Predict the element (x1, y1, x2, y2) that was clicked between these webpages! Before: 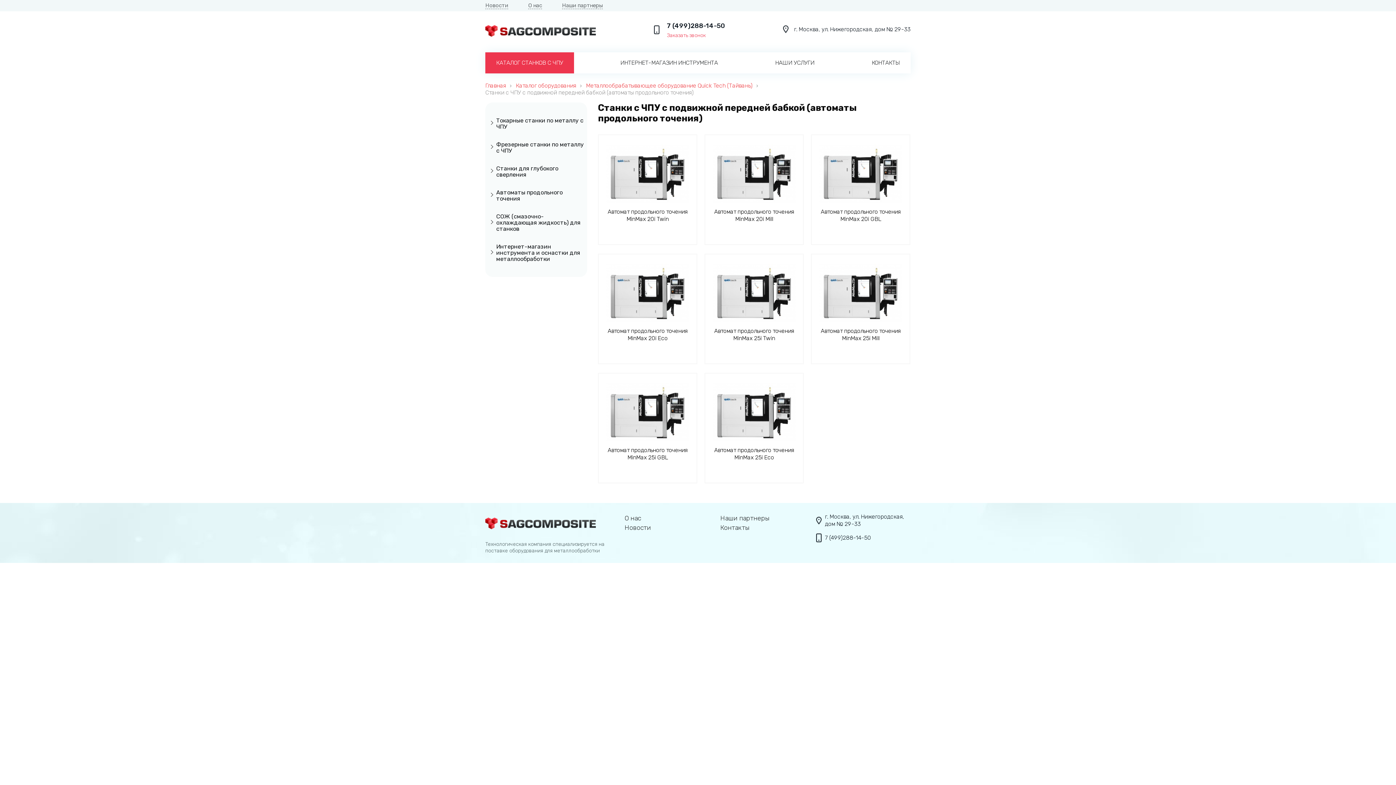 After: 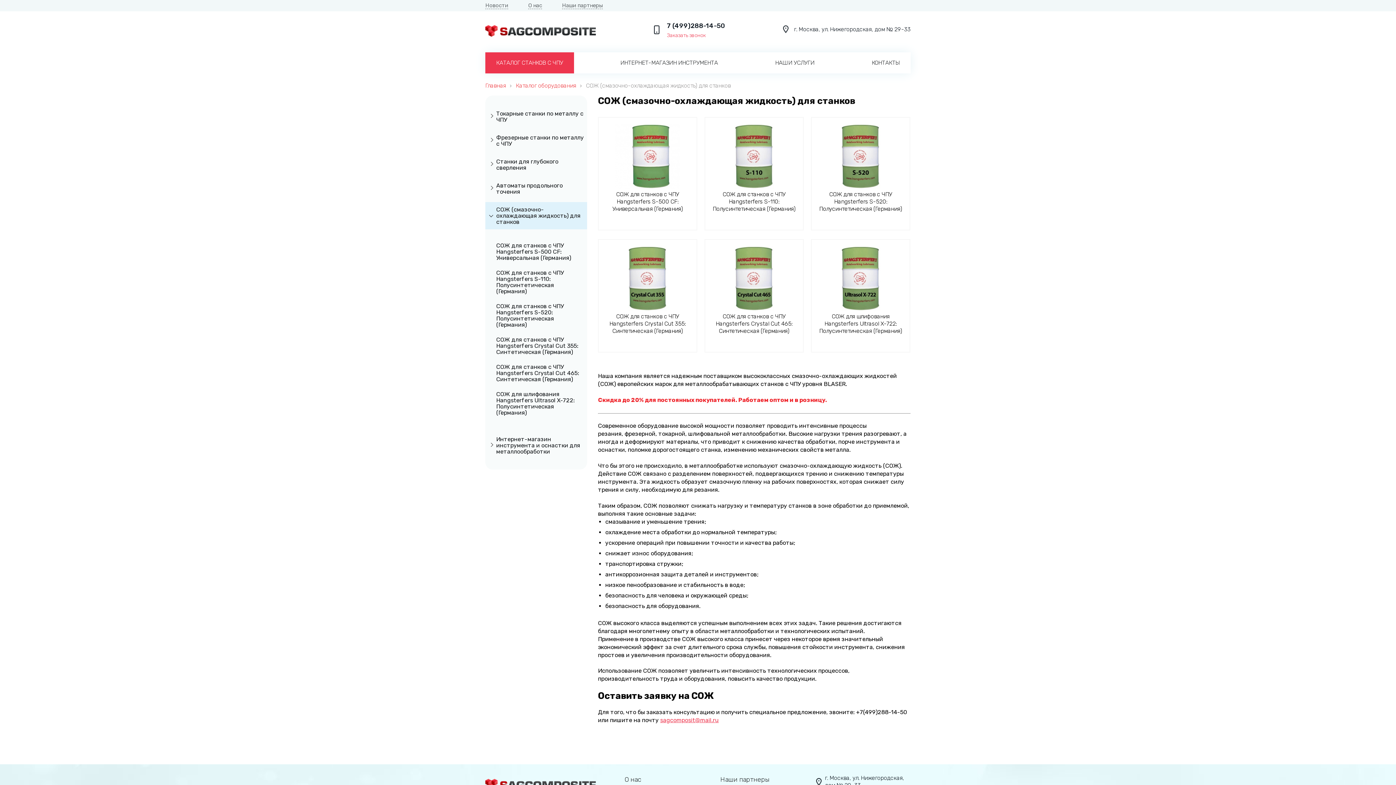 Action: bbox: (485, 209, 587, 236) label: СОЖ (смазочно-охлаждающая жидкость) для станков